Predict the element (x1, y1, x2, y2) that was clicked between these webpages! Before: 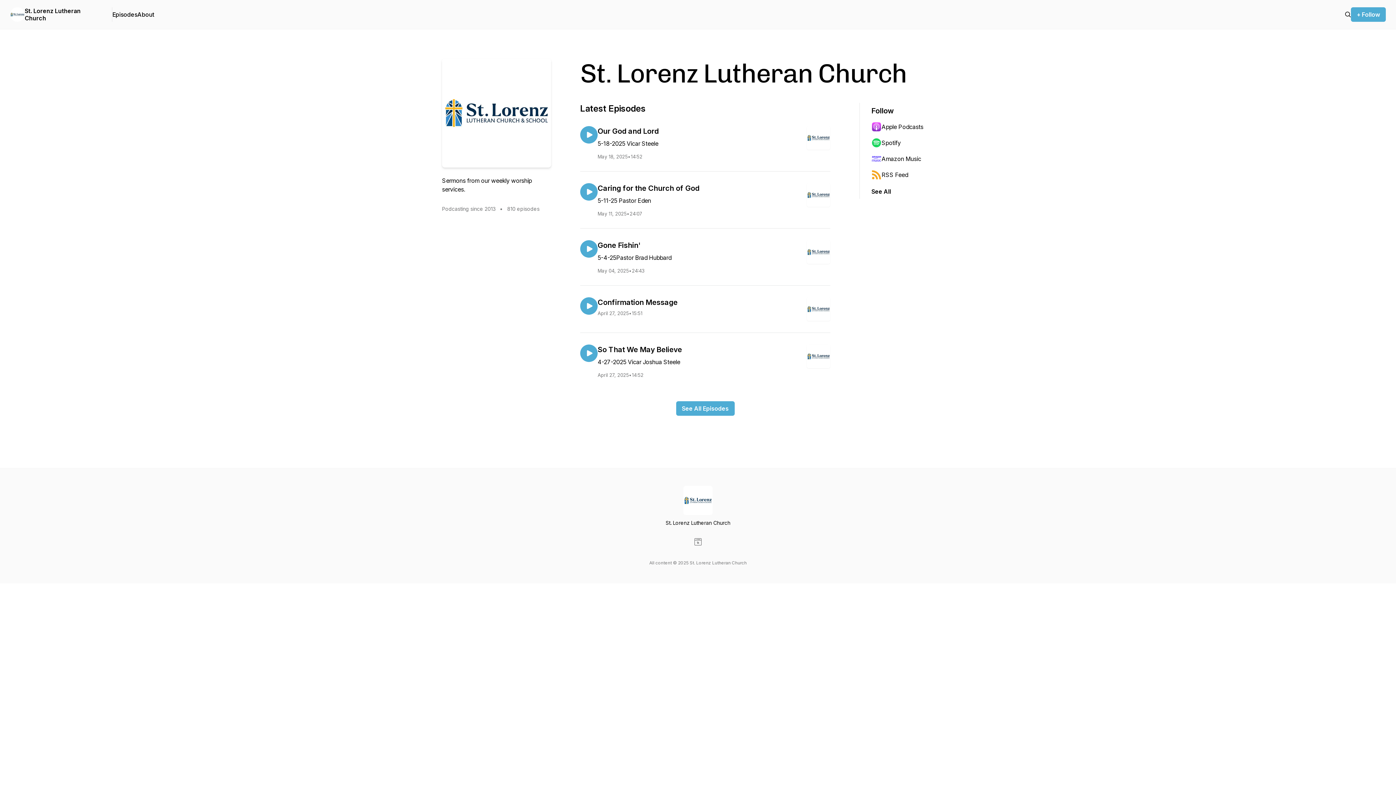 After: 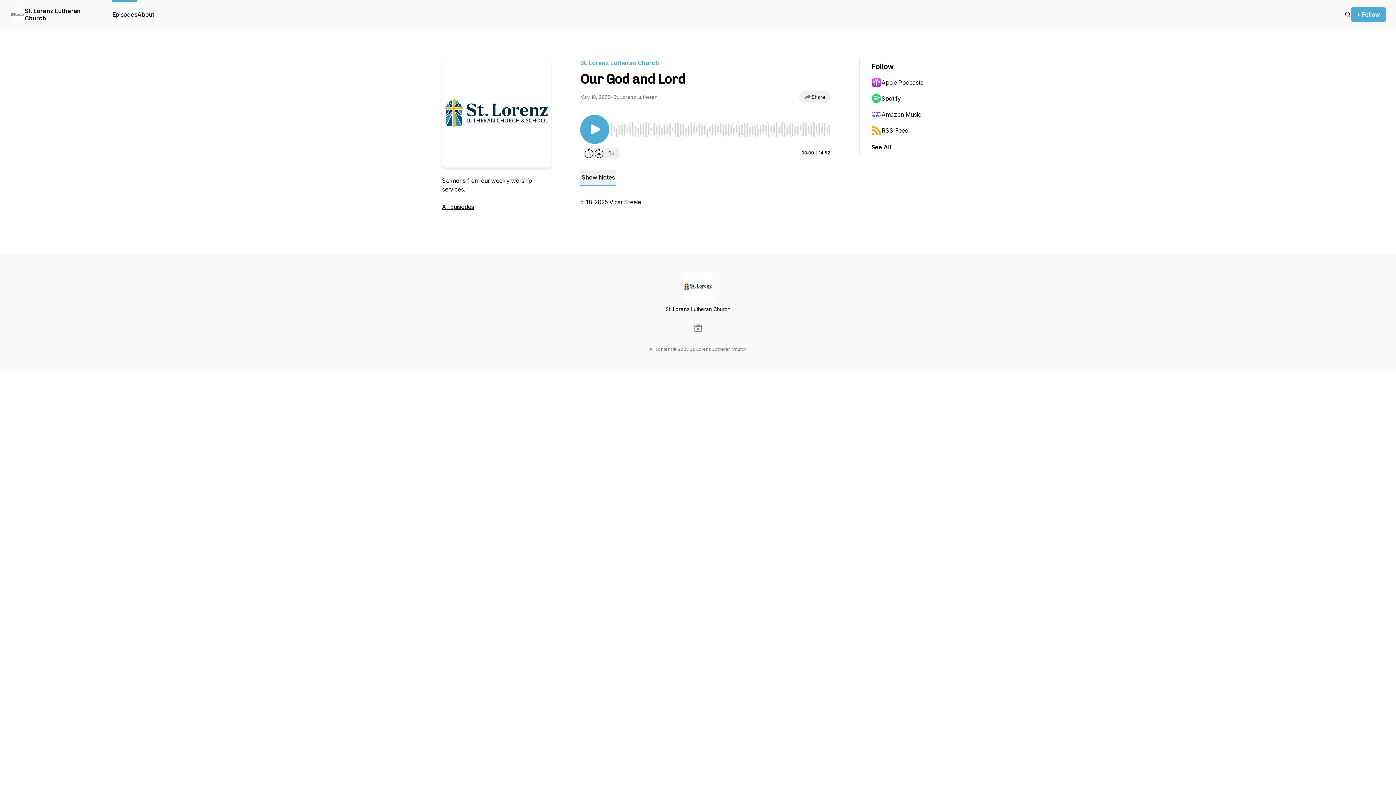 Action: bbox: (597, 126, 830, 159) label: Our God and Lord
5-18-2025 Vicar Steele
May 18, 2025
•
14:52